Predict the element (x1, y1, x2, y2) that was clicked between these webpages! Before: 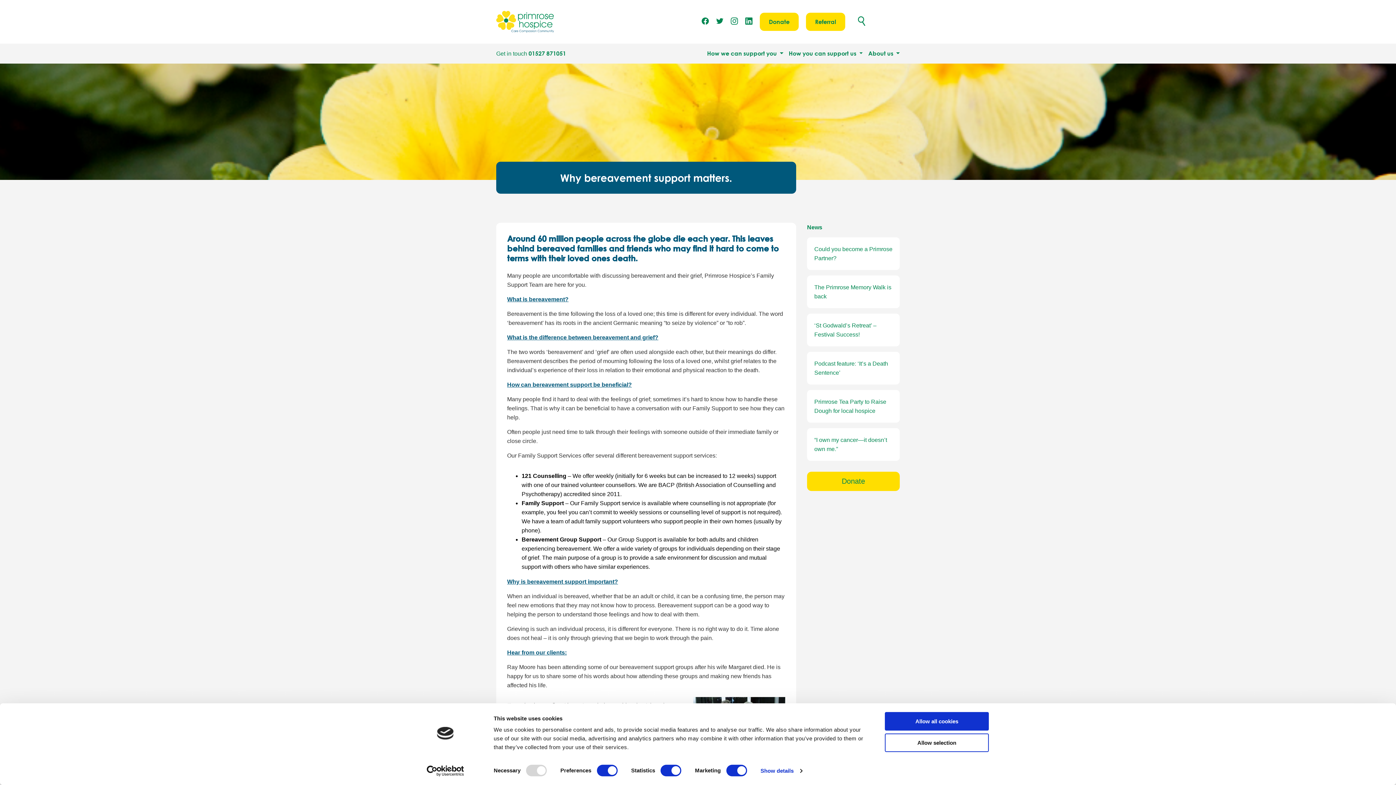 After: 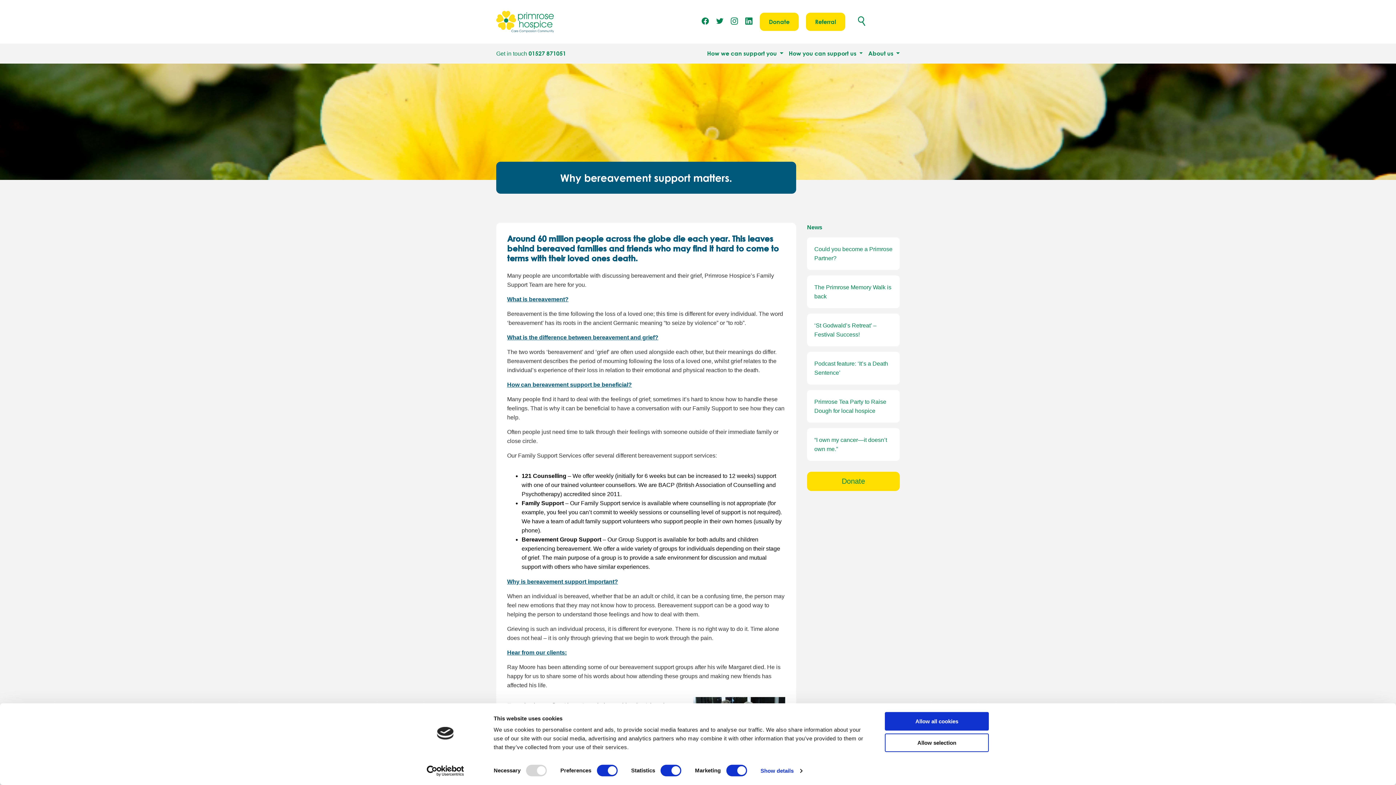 Action: label: 01527 871051 bbox: (528, 49, 566, 57)